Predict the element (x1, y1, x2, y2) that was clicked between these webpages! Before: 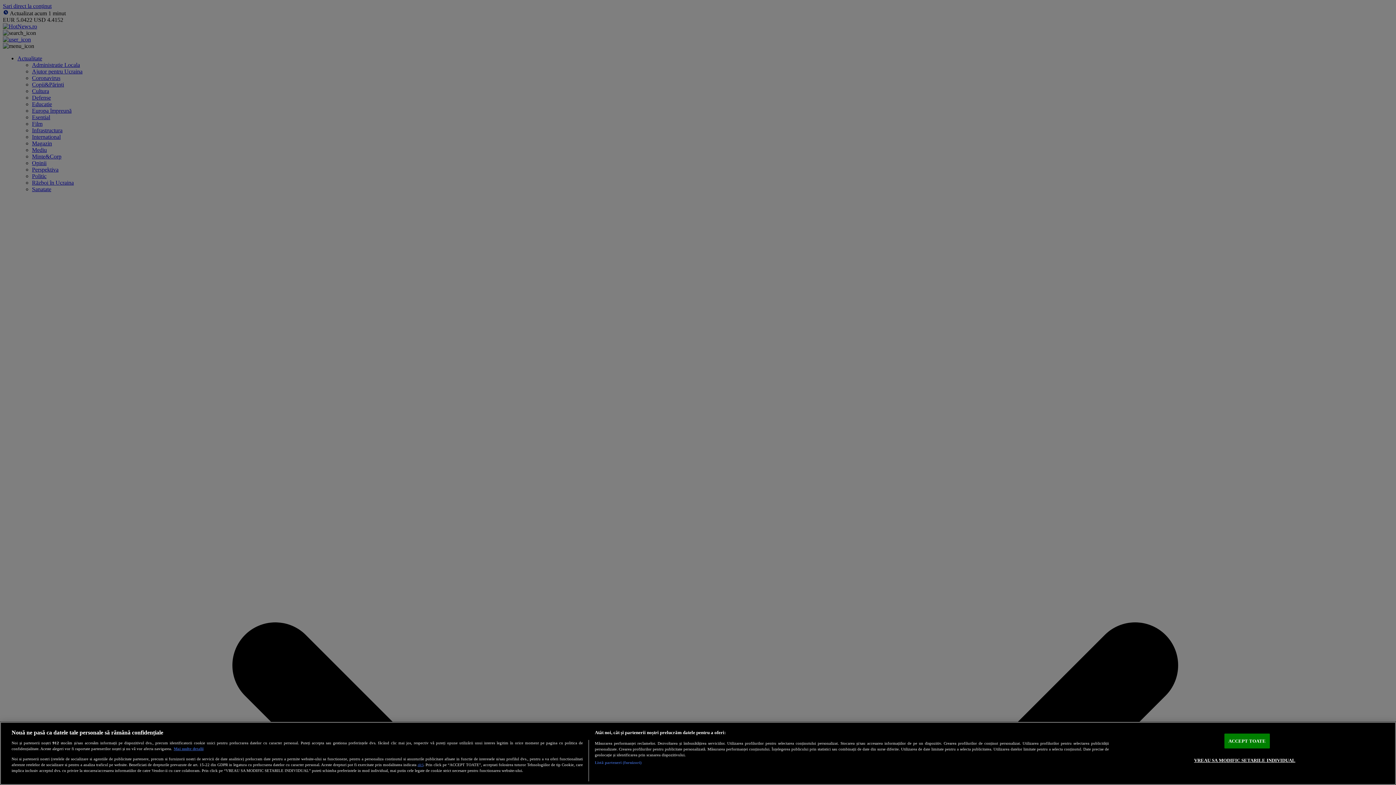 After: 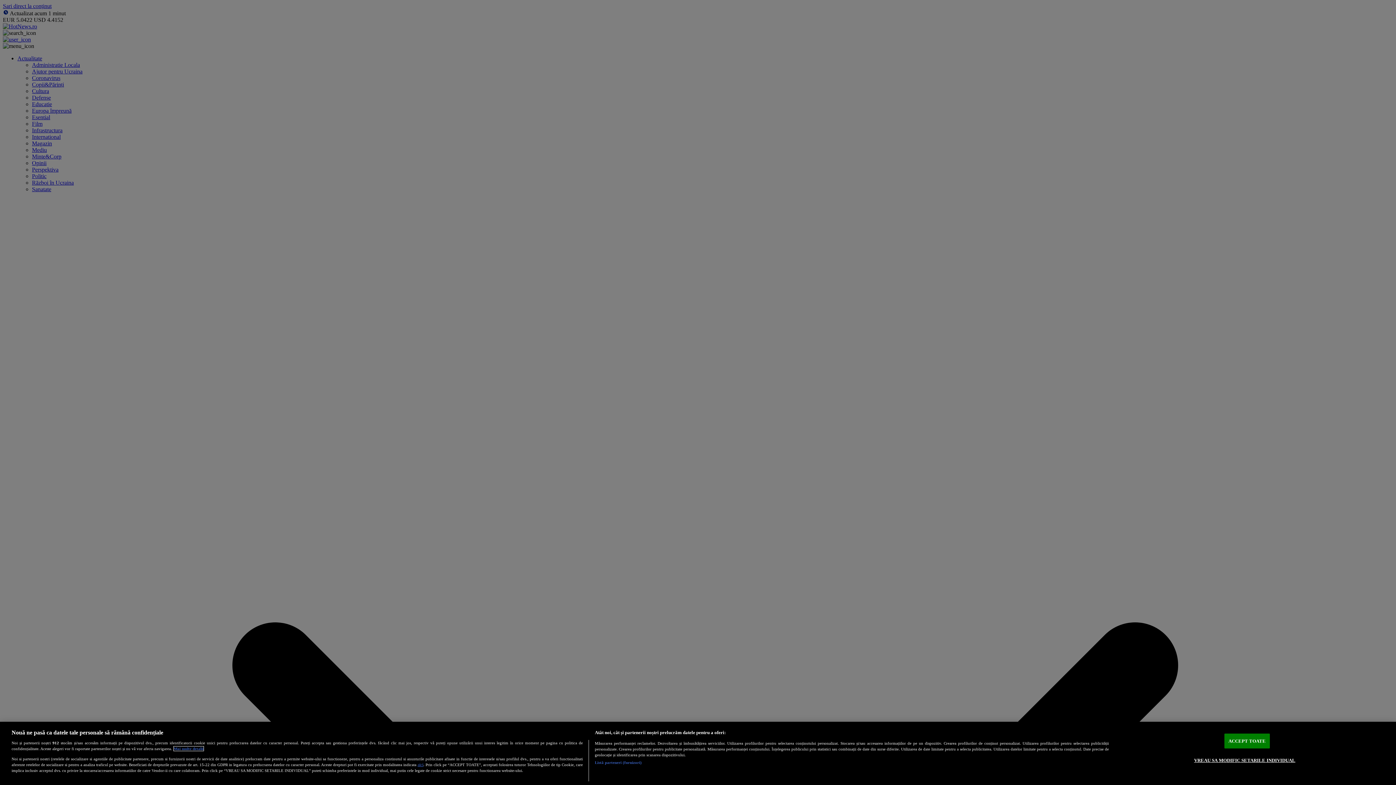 Action: label: Mai multe informații despre confidențialitatea datelor dvs., se deschide într-o fereastră nouă bbox: (173, 747, 203, 751)